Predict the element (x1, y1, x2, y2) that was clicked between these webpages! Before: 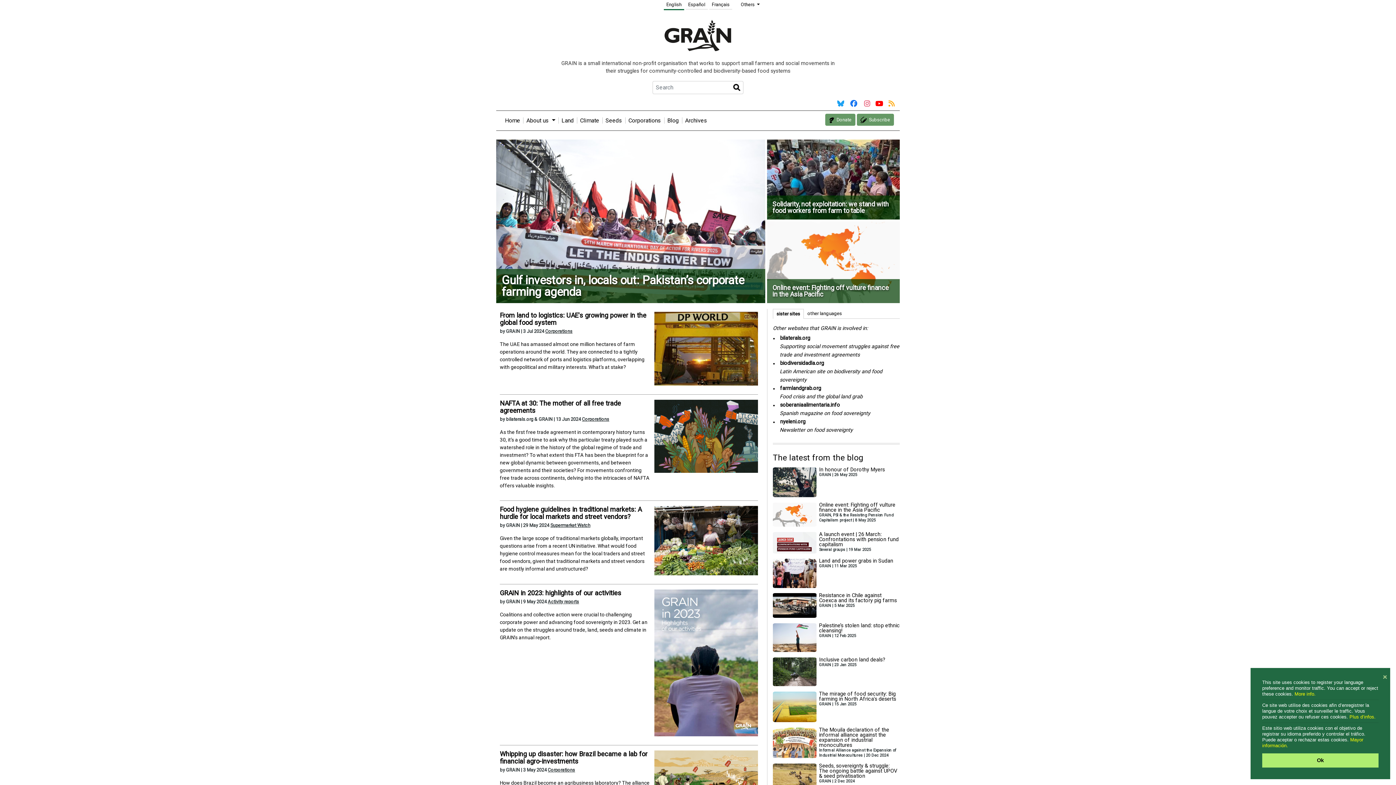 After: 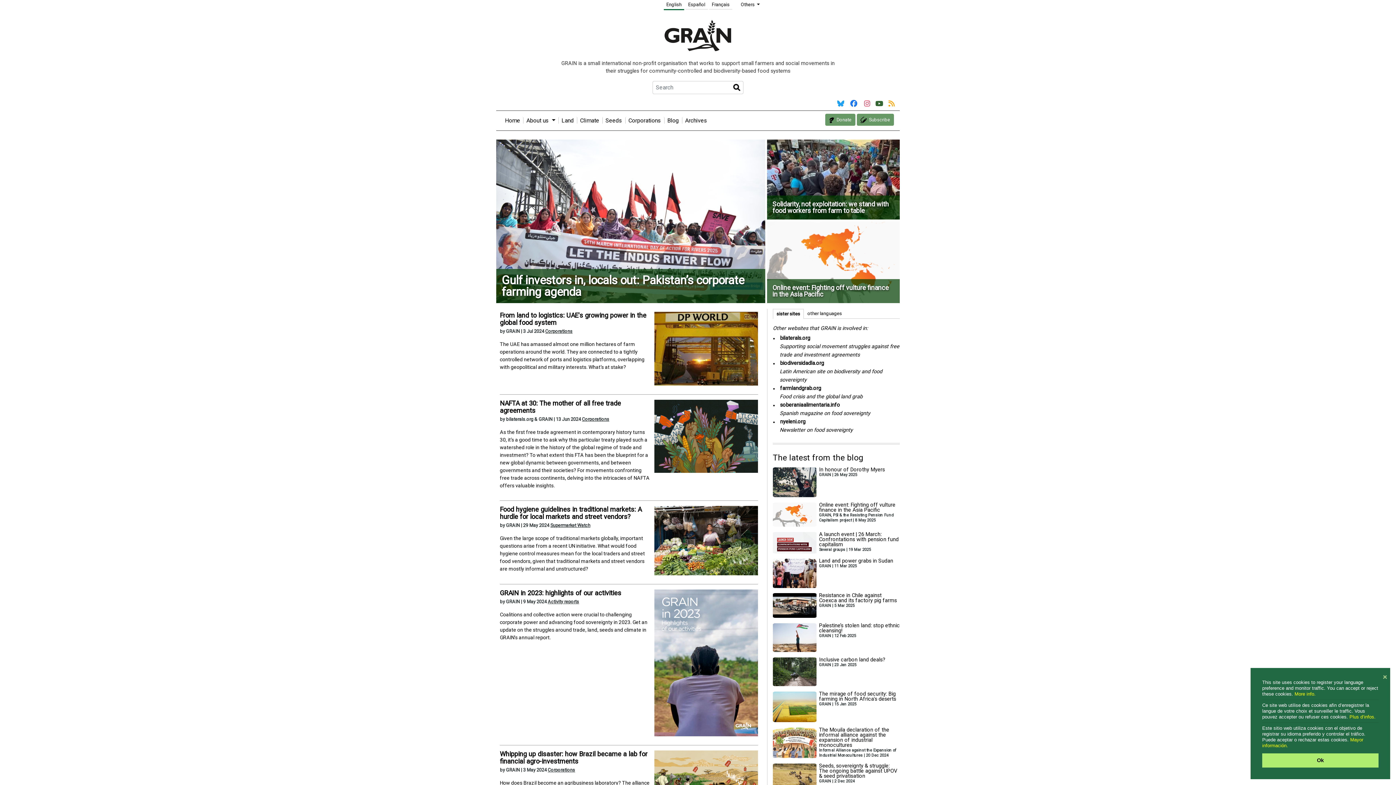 Action: bbox: (875, 99, 883, 108)